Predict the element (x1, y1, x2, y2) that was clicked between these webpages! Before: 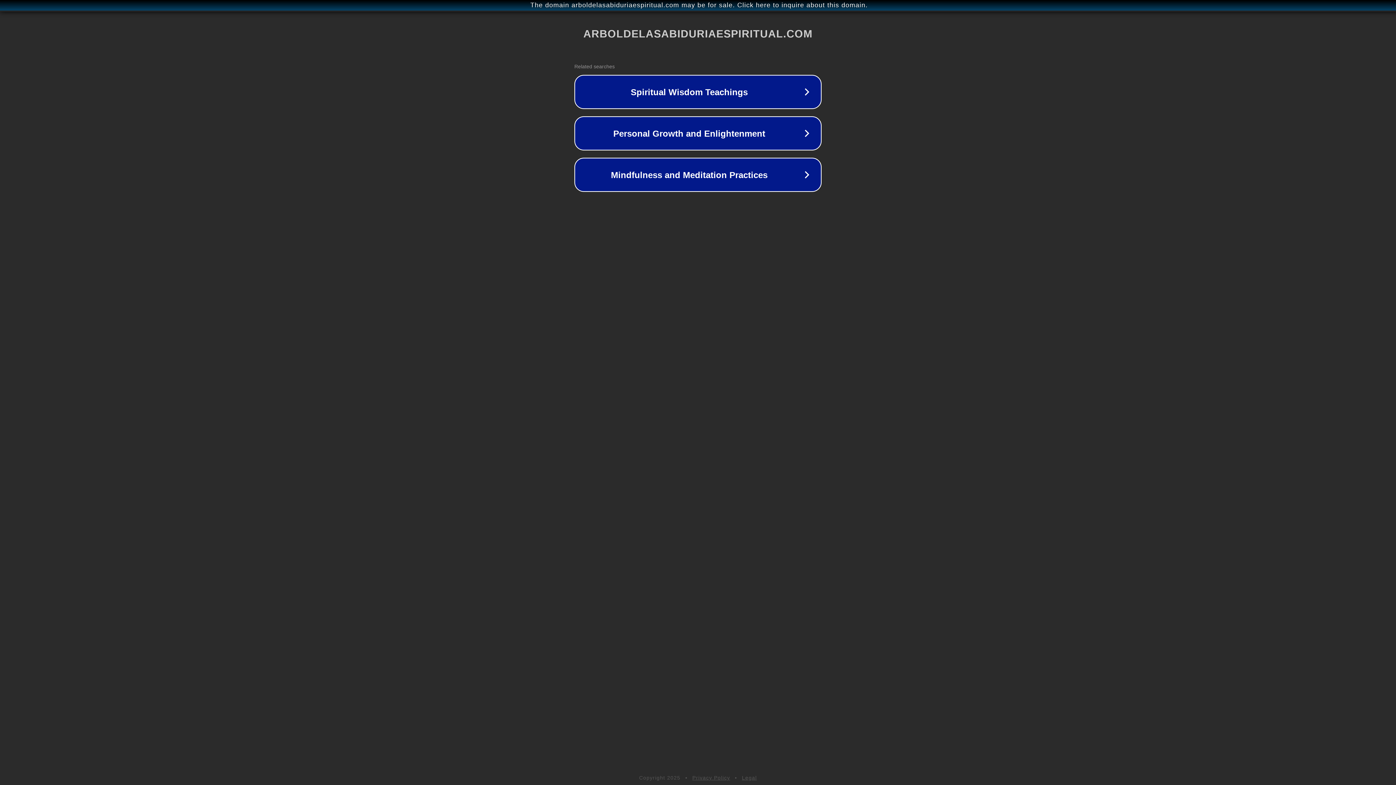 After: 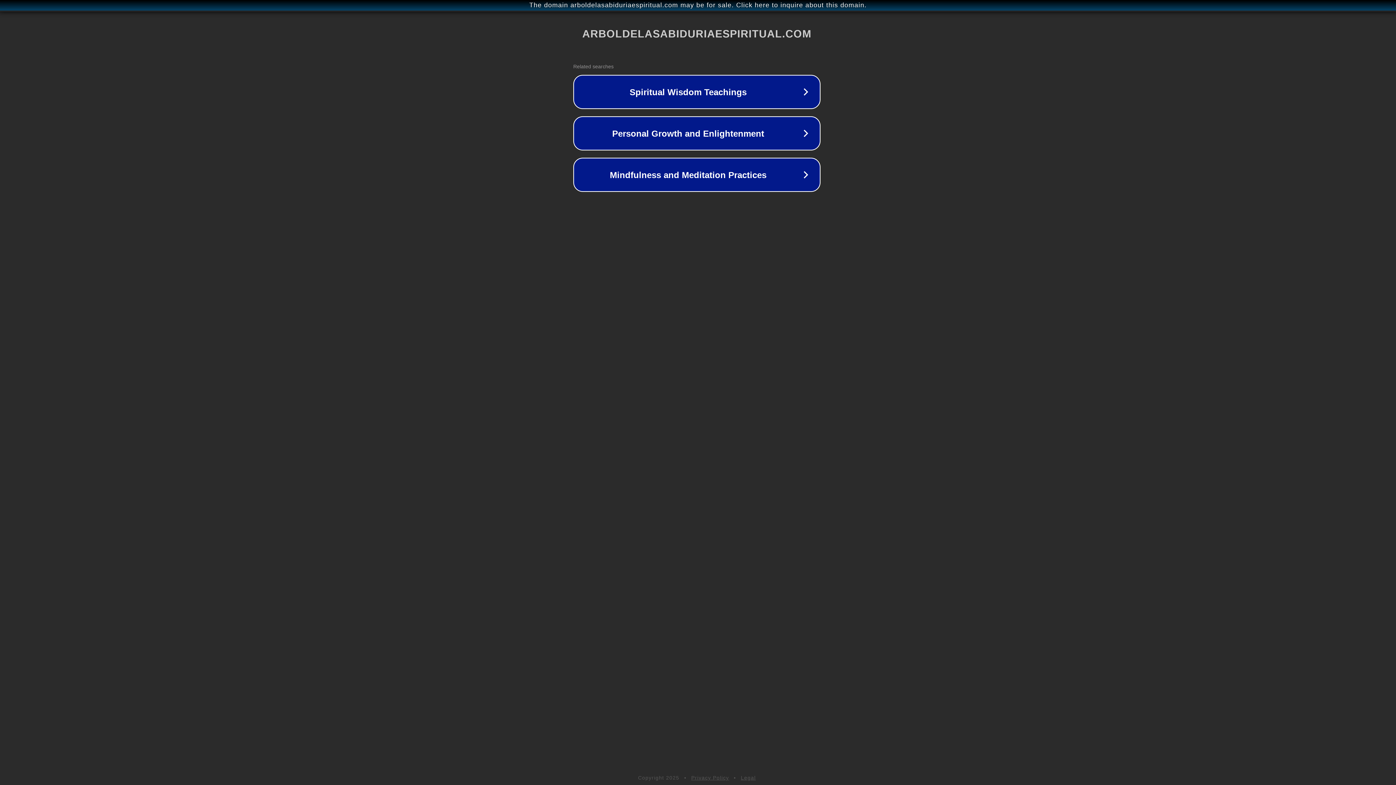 Action: bbox: (1, 1, 1397, 9) label: The domain arboldelasabiduriaespiritual.com may be for sale. Click here to inquire about this domain.